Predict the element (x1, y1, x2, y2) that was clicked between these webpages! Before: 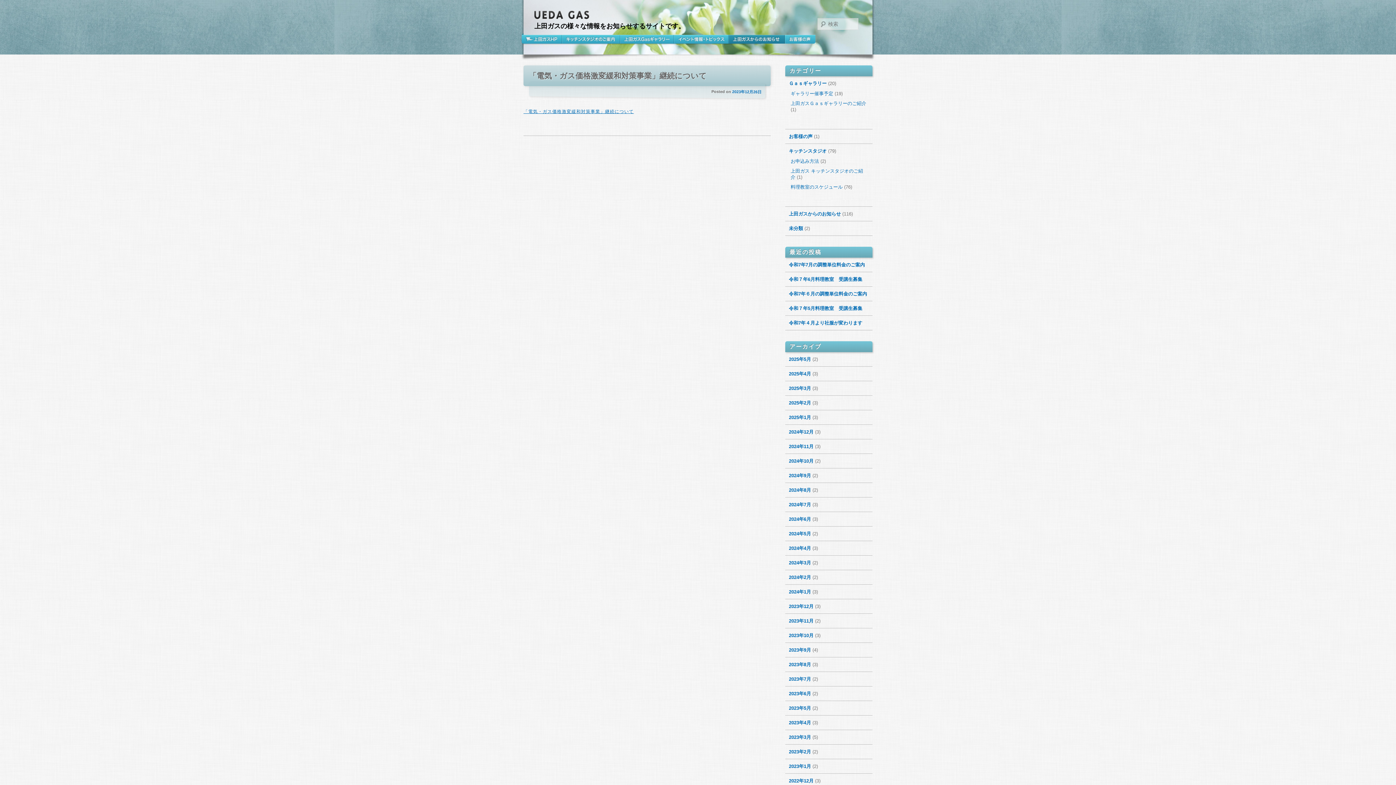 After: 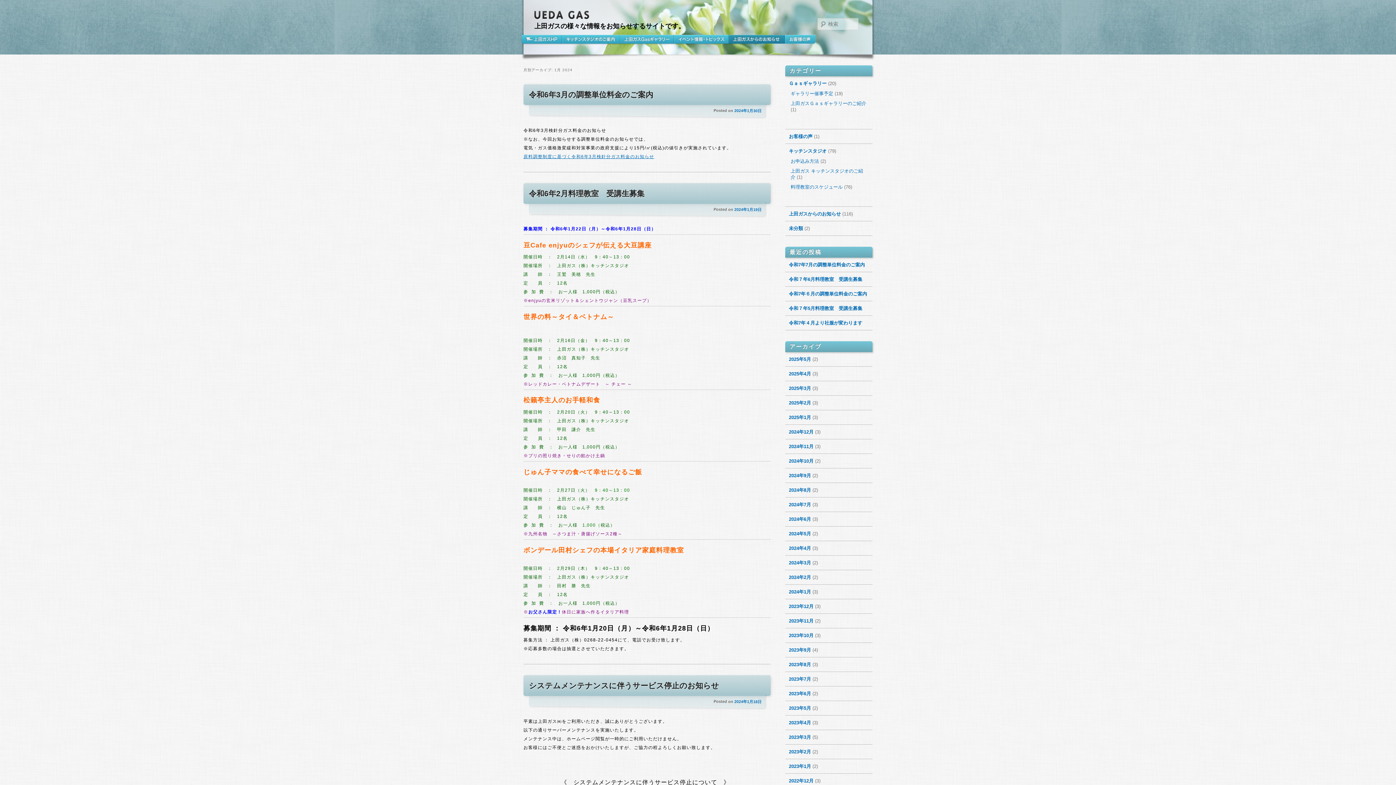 Action: bbox: (789, 589, 811, 594) label: 2024年1月